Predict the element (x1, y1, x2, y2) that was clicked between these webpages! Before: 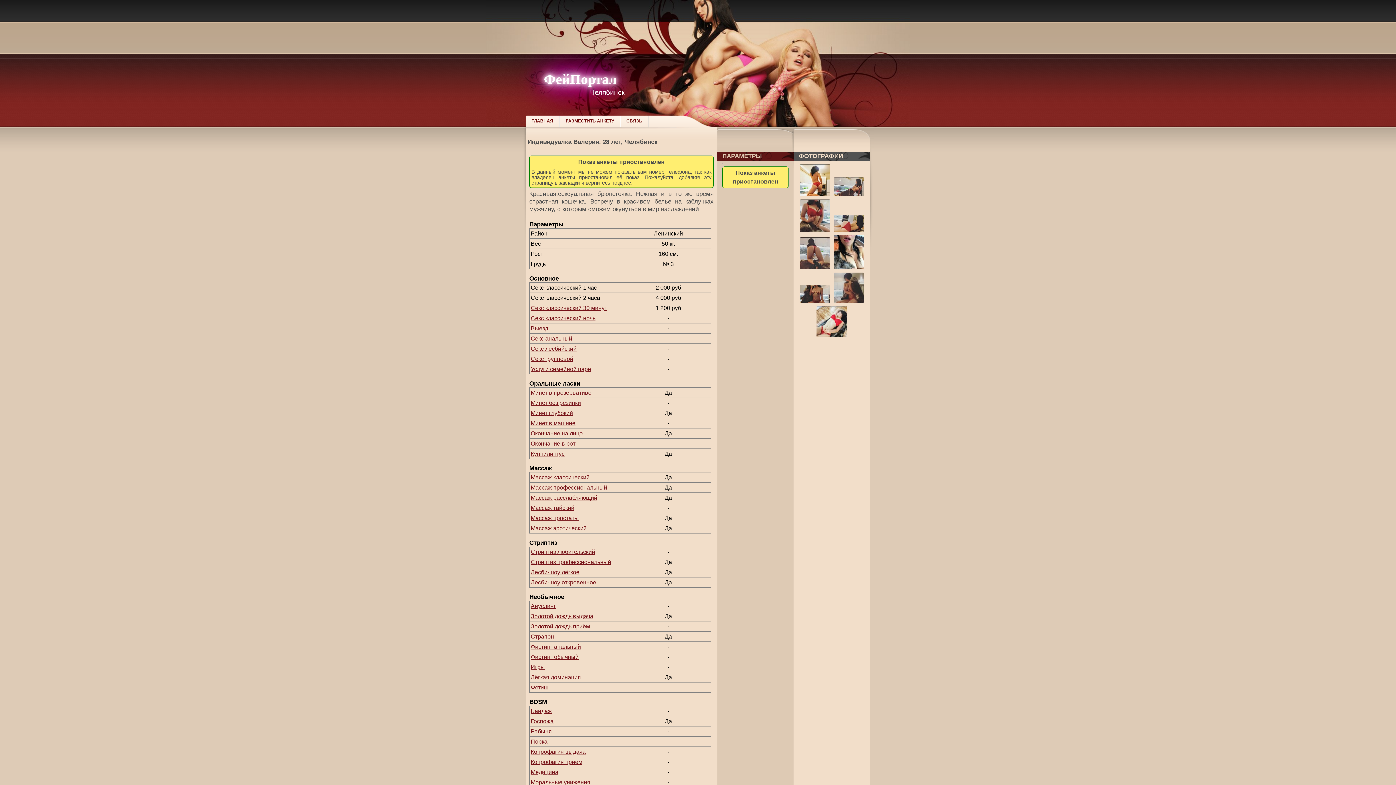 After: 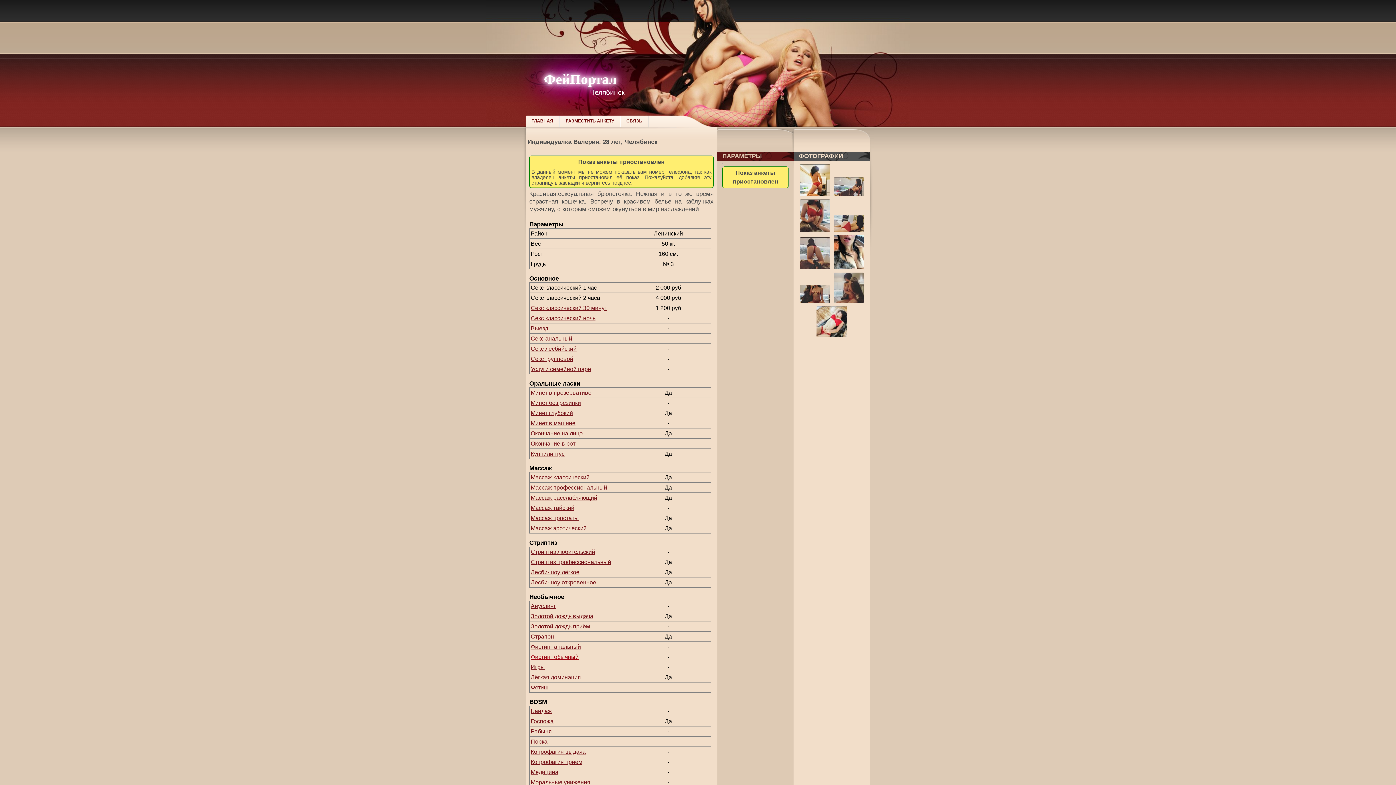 Action: bbox: (530, 654, 578, 660) label: Фистинг обычный